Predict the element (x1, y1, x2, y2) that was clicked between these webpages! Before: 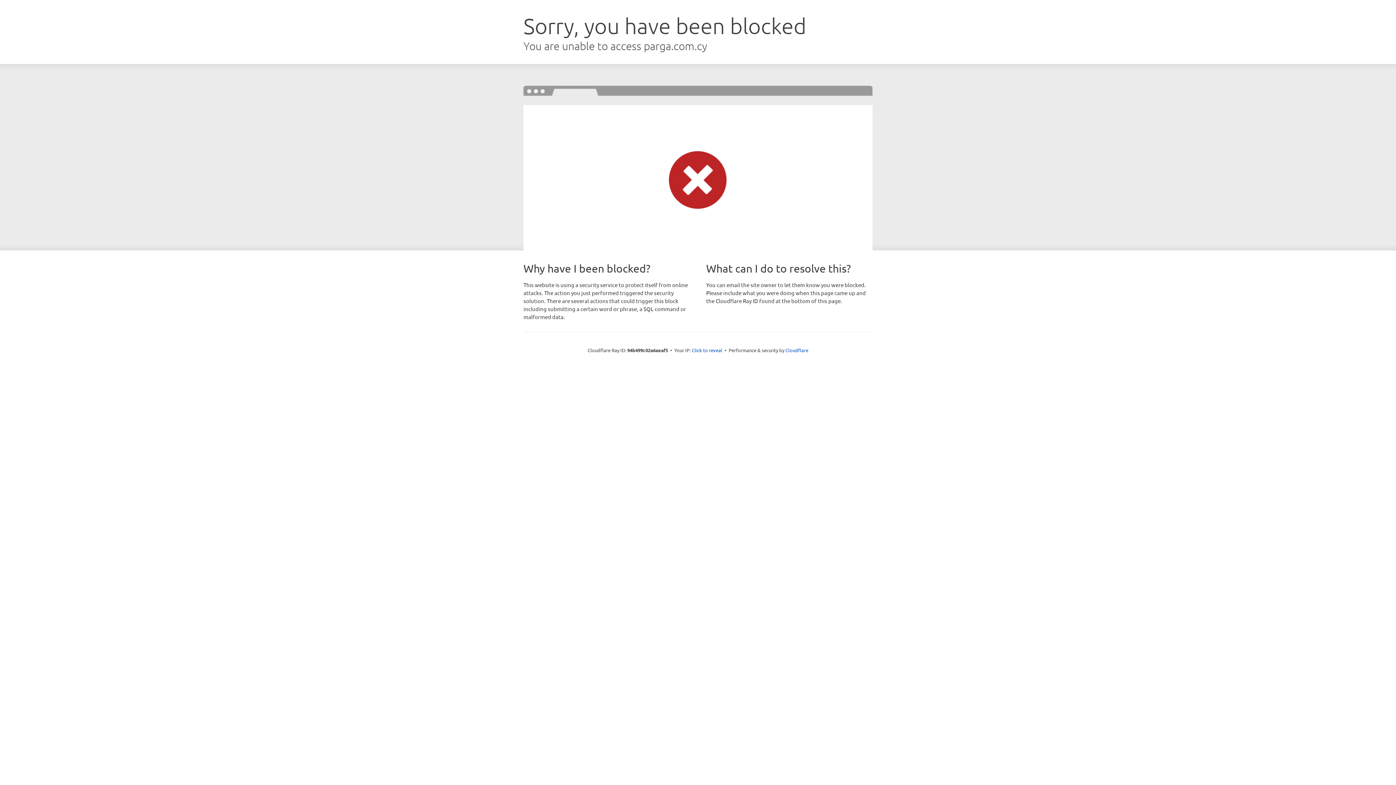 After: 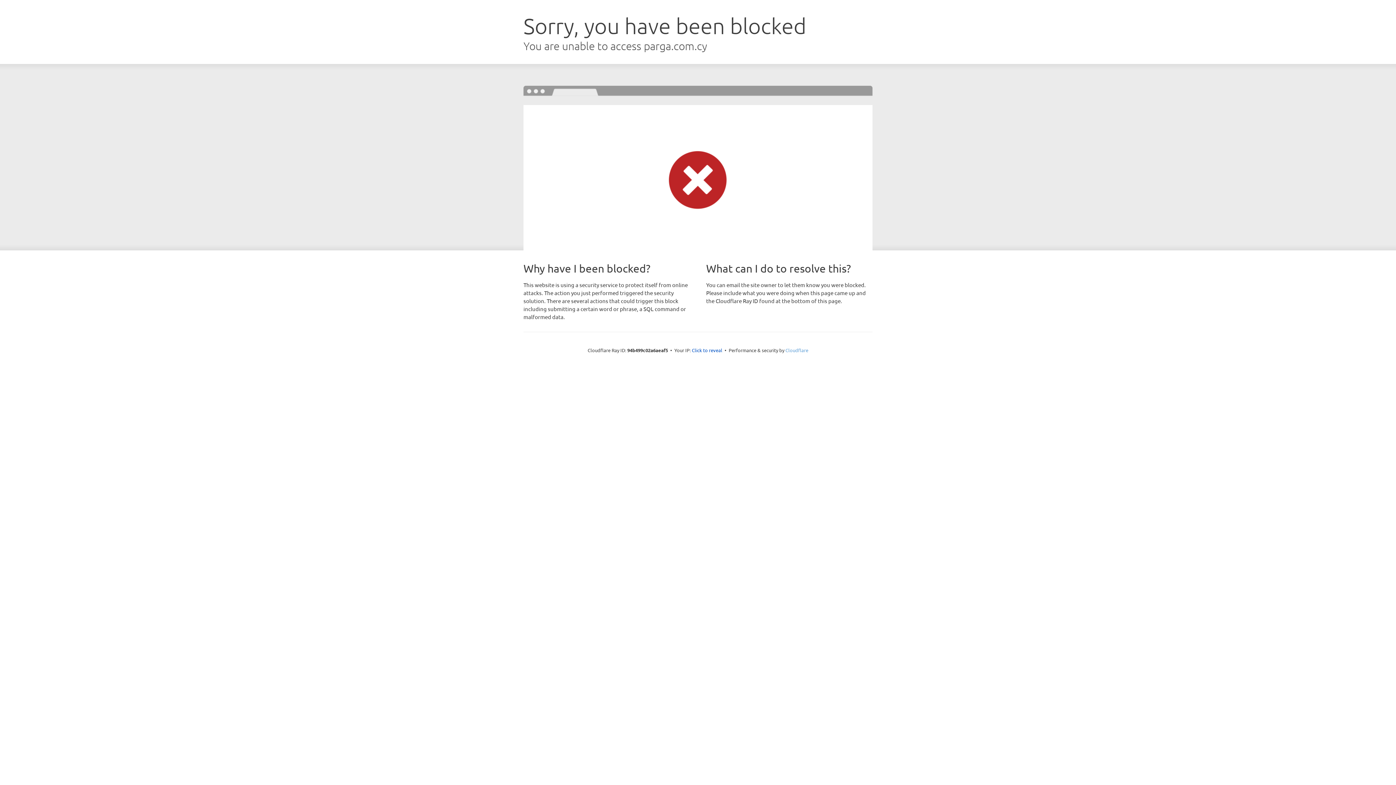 Action: bbox: (785, 347, 808, 353) label: Cloudflare